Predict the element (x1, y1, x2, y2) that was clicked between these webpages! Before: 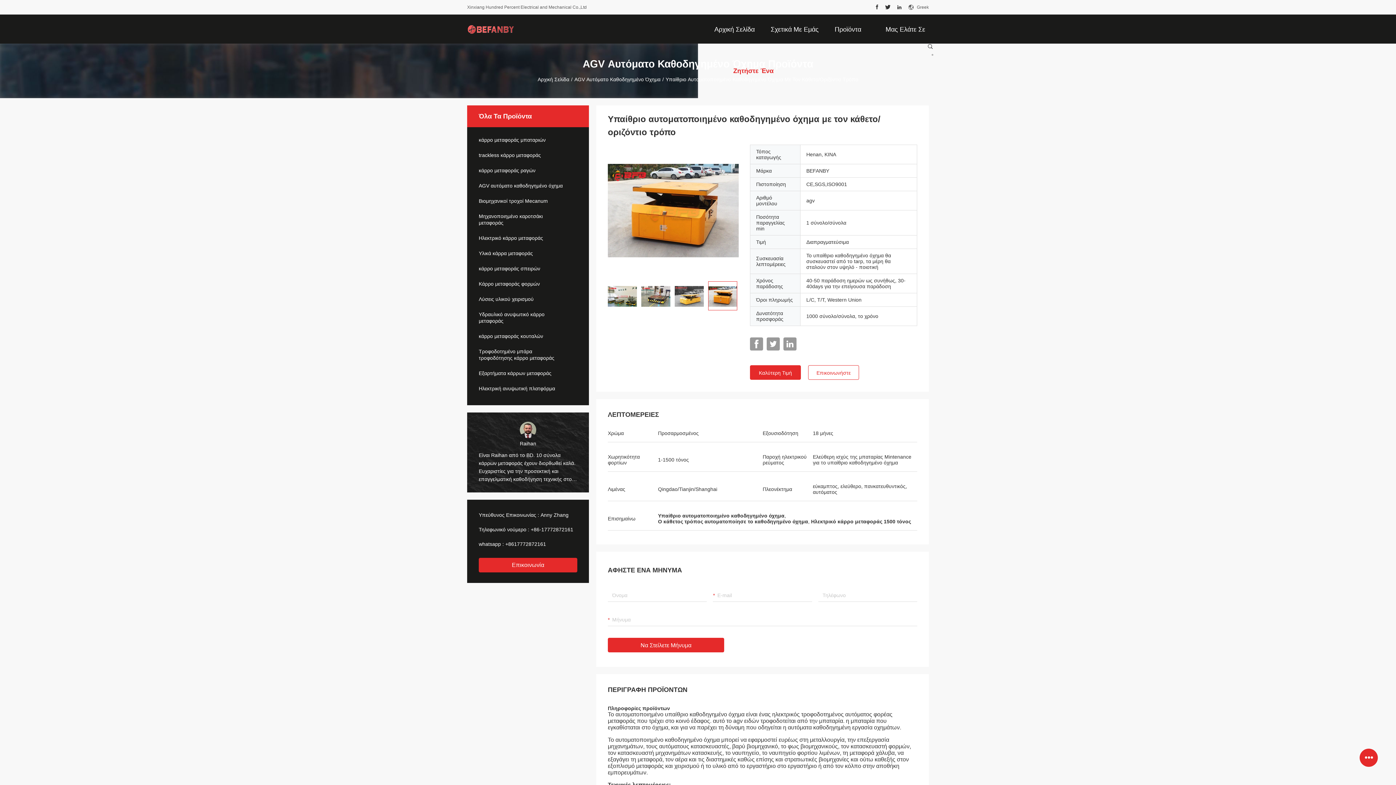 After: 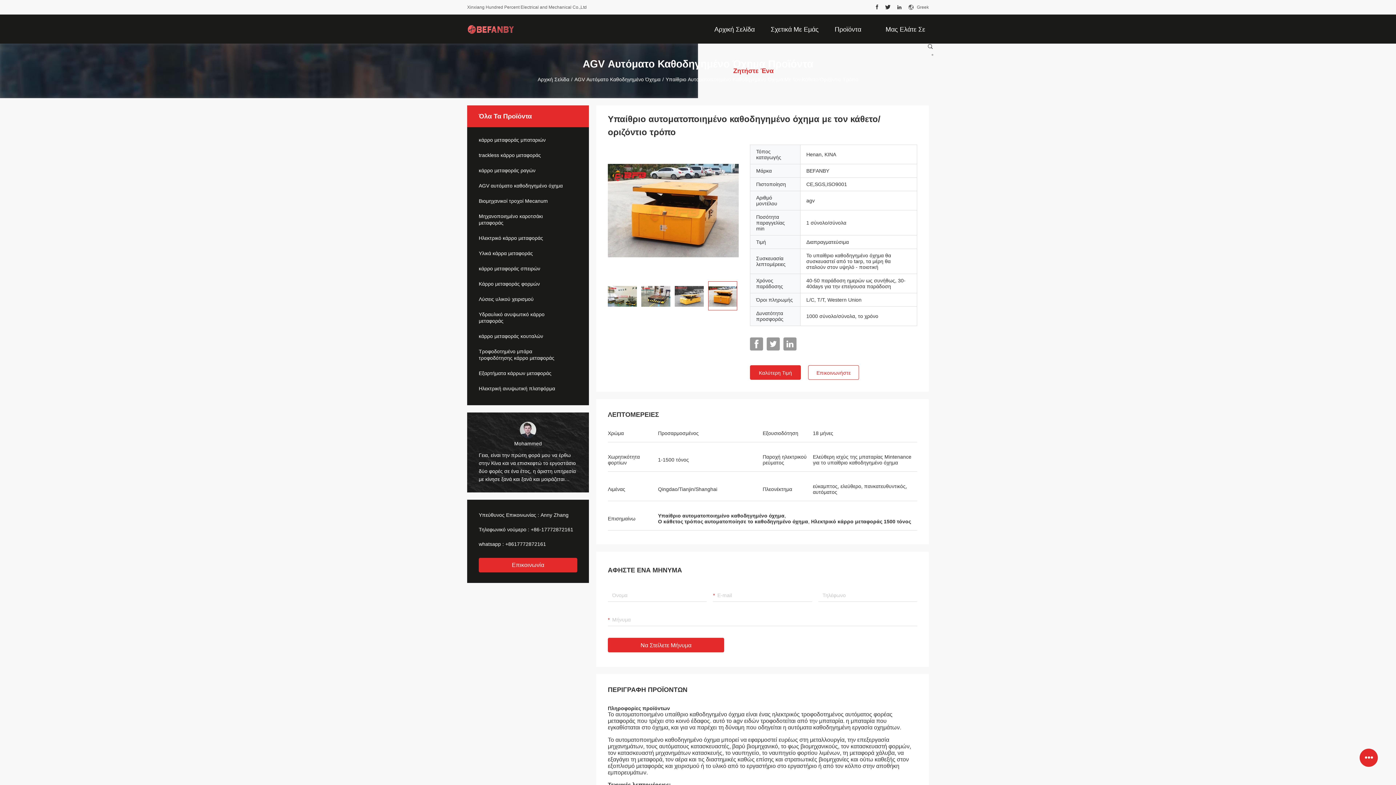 Action: bbox: (530, 526, 573, 532) label: +86-17772872161